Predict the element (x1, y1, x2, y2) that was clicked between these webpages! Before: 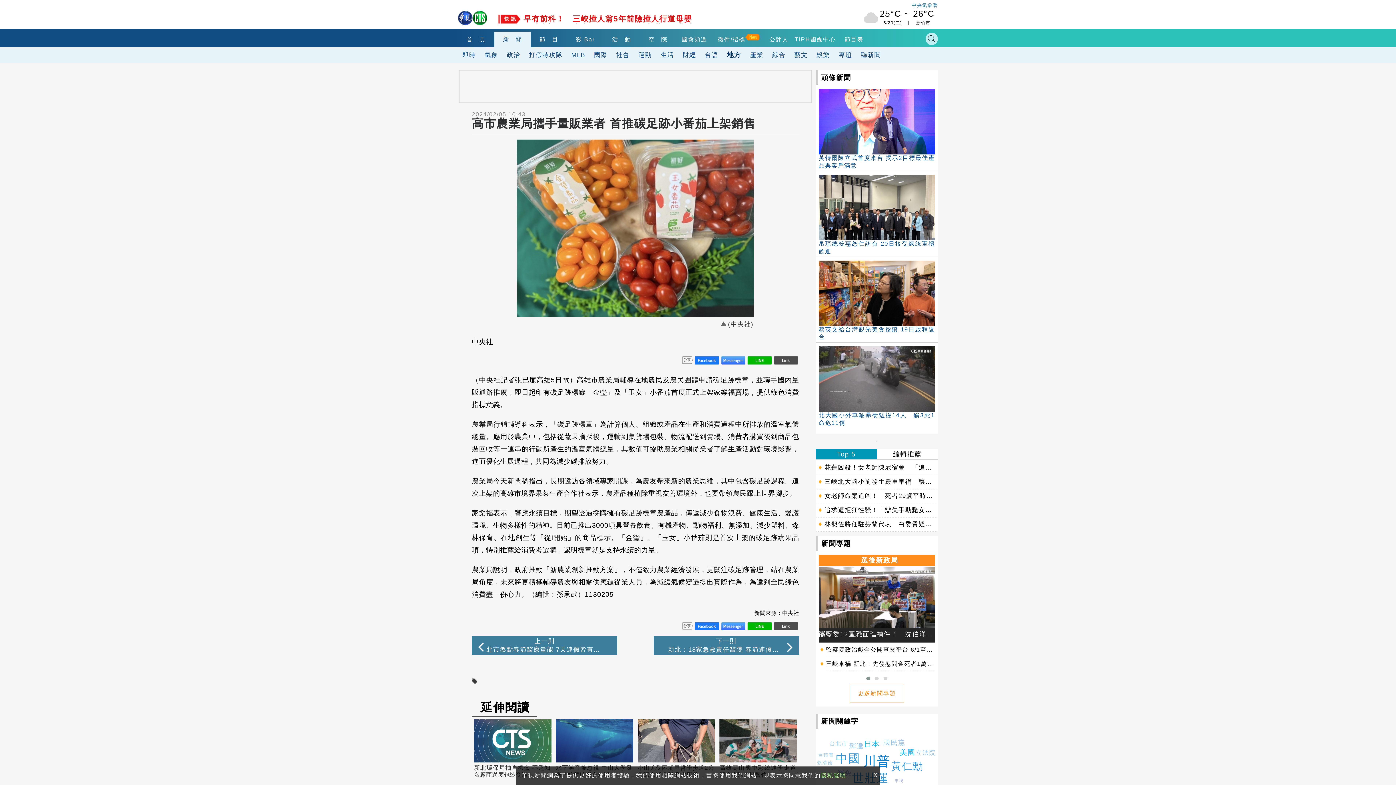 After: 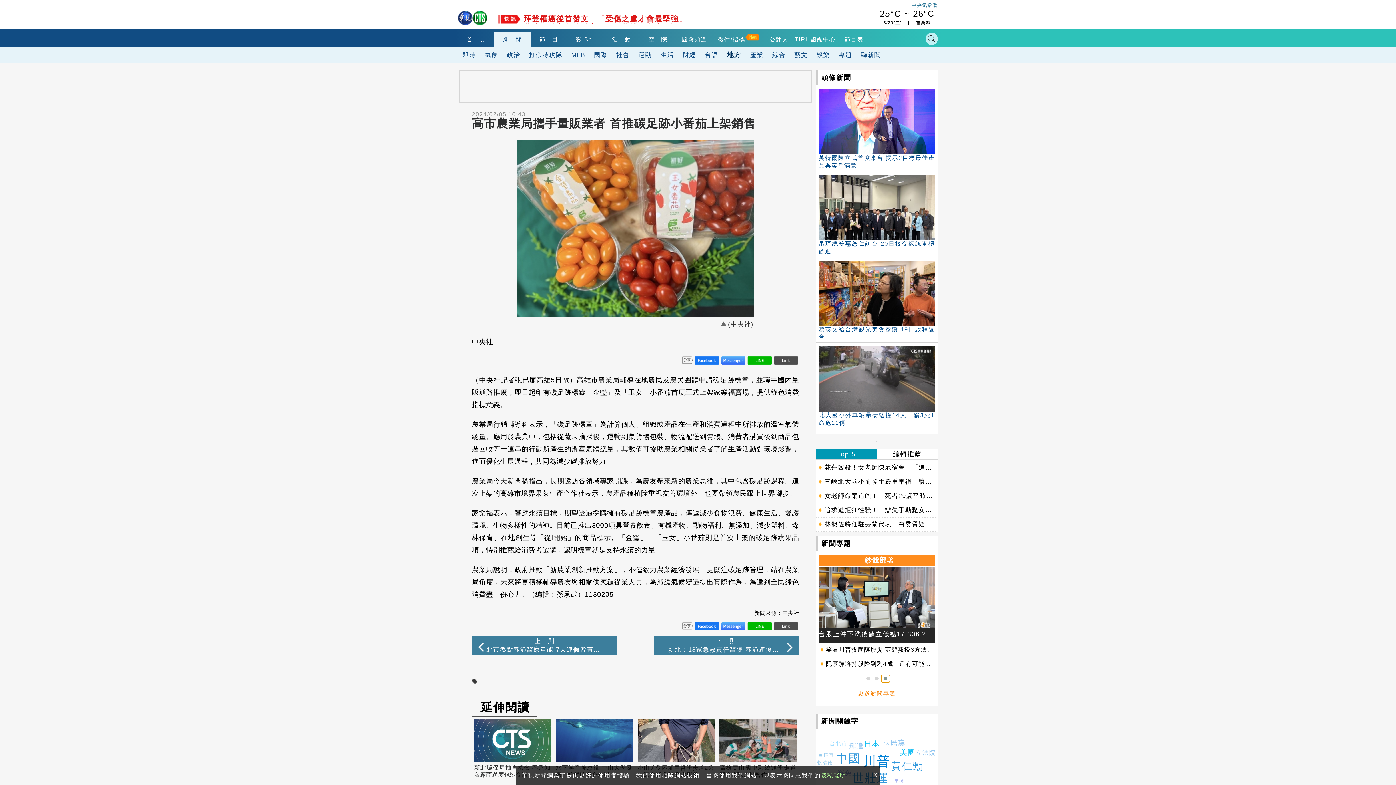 Action: bbox: (881, 675, 890, 682)